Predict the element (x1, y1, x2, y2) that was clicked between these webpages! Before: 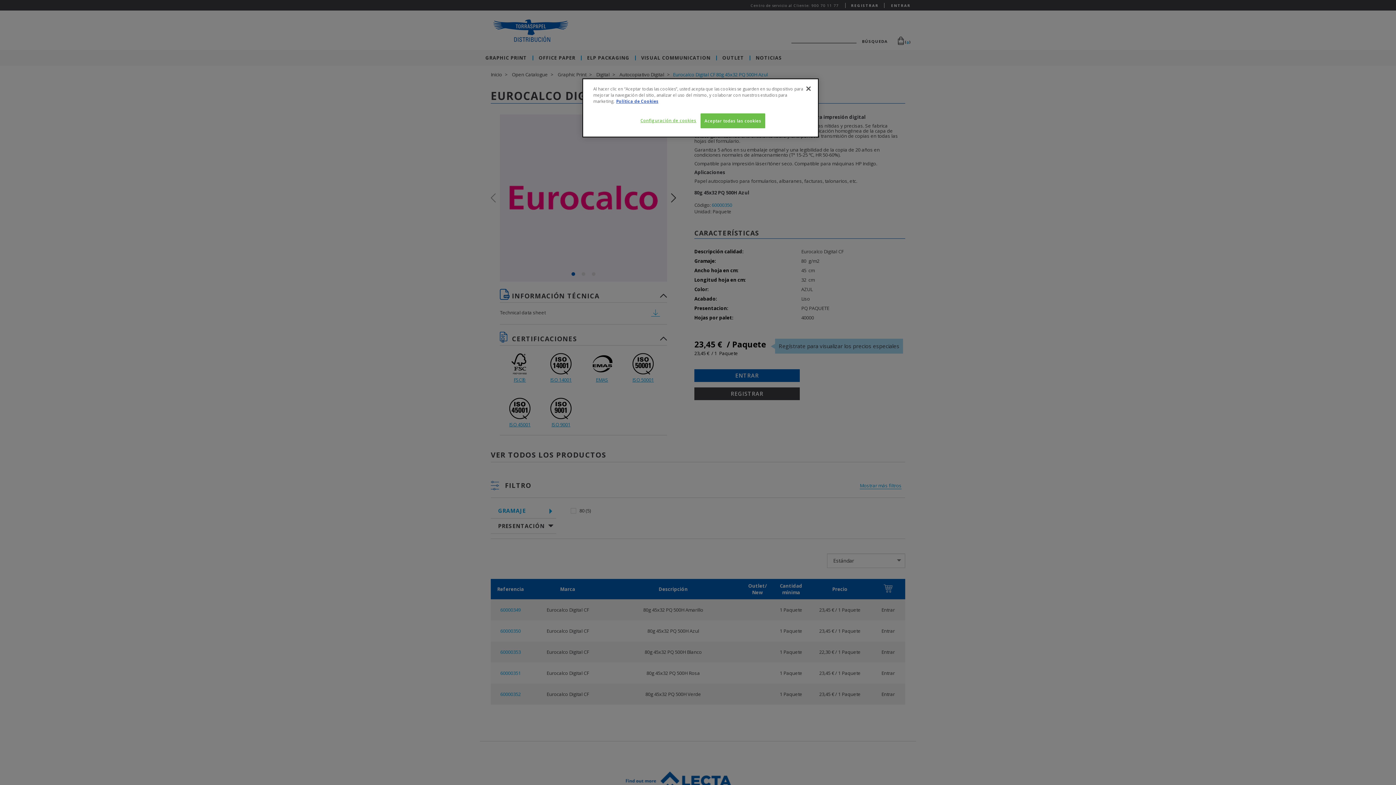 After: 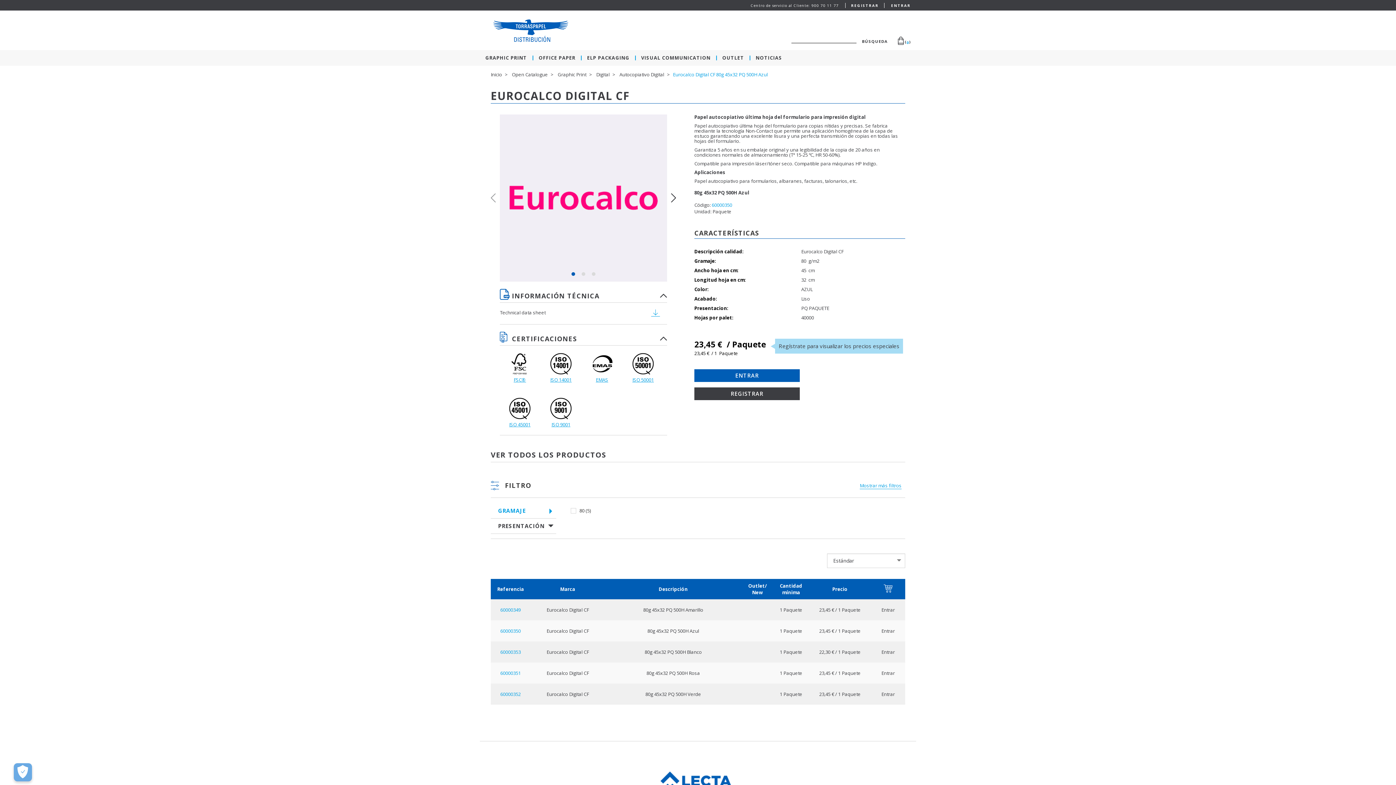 Action: bbox: (800, 80, 816, 96) label: Cerrar